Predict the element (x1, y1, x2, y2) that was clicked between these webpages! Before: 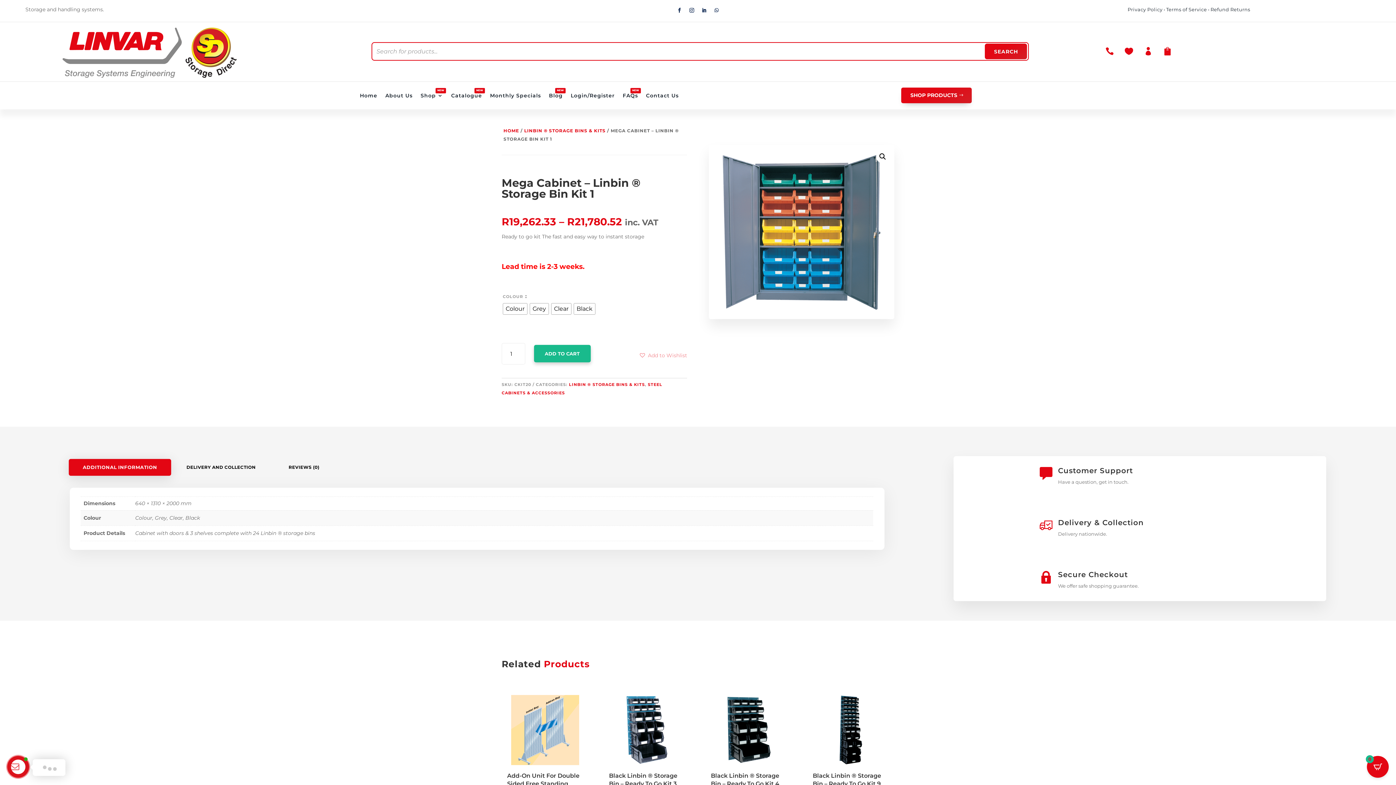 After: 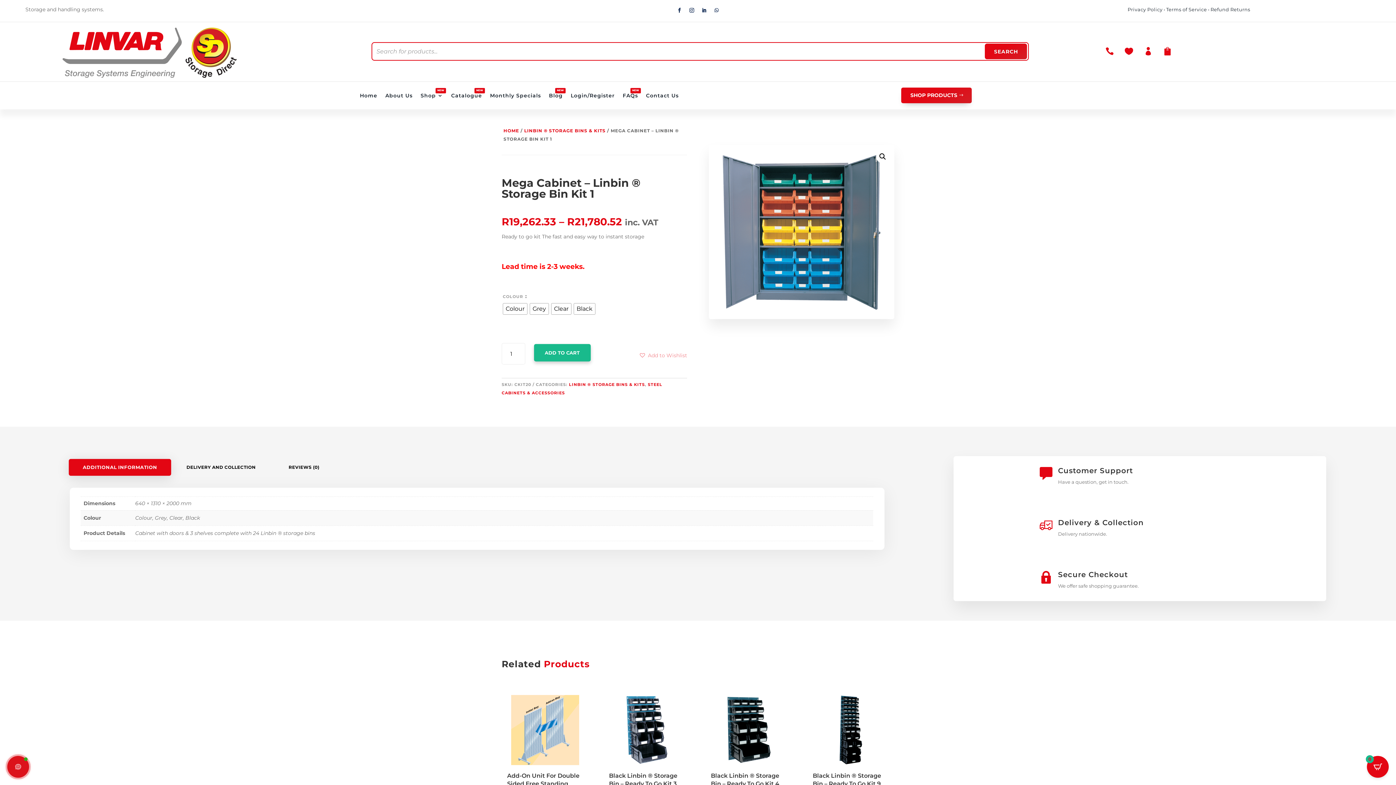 Action: label: ADD TO CART bbox: (534, 345, 590, 362)